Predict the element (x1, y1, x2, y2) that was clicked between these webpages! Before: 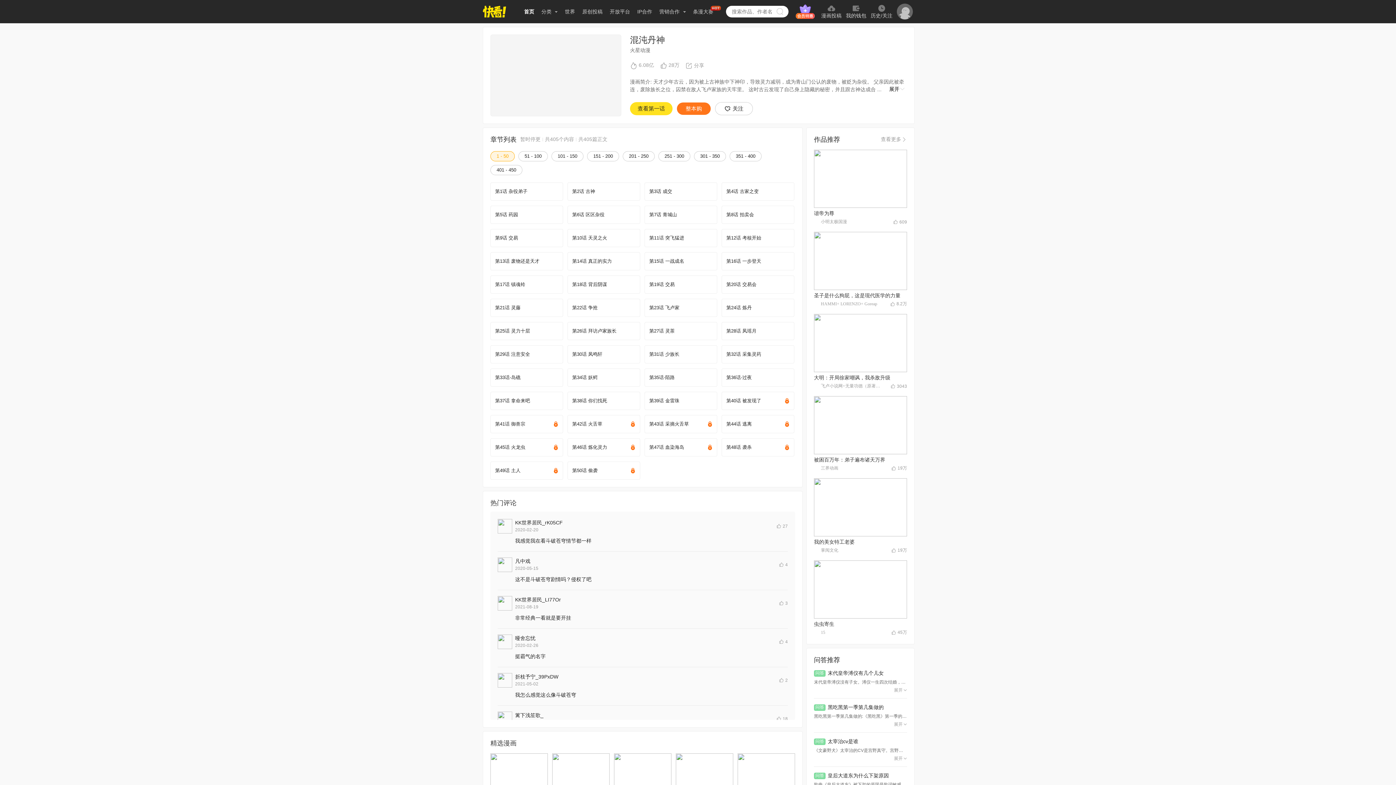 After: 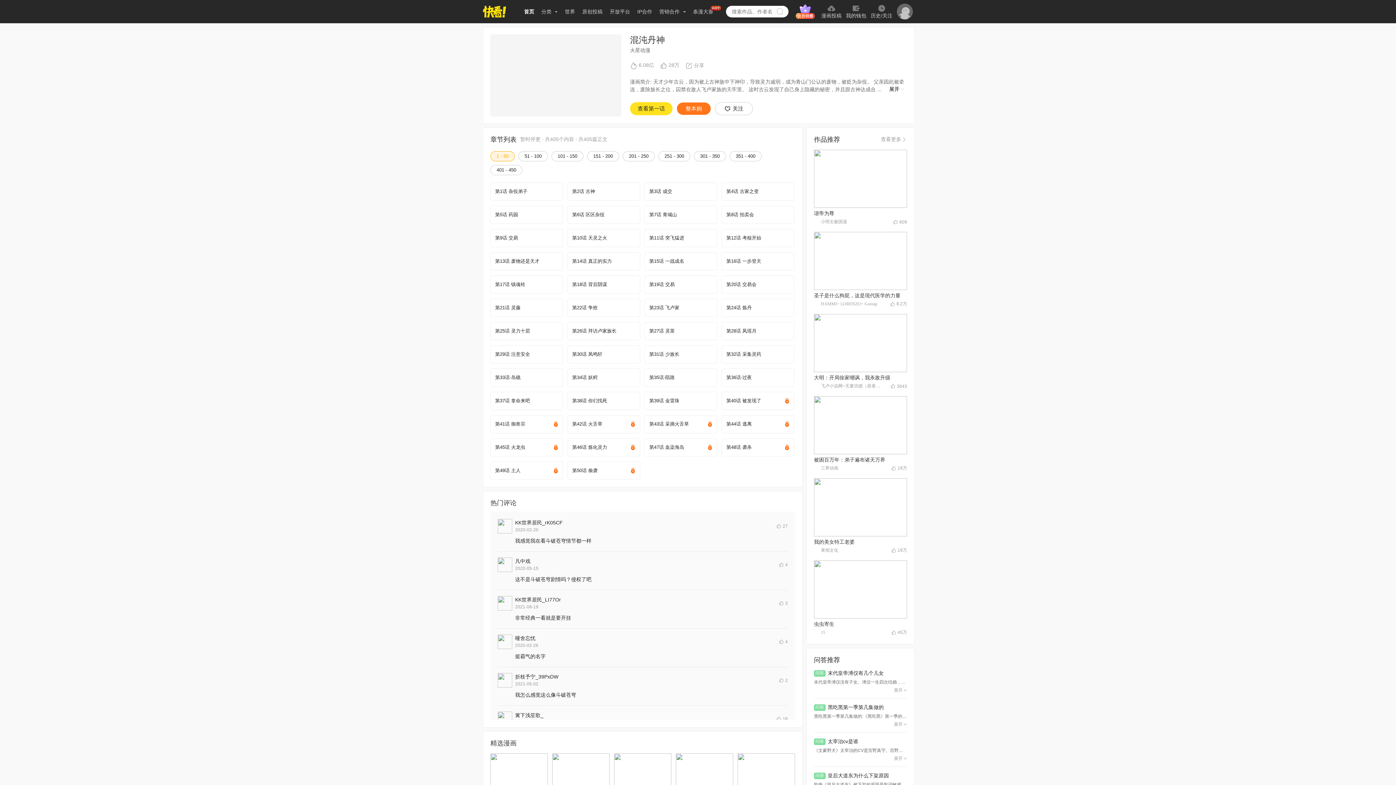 Action: label: 查看更多 bbox: (881, 136, 907, 142)